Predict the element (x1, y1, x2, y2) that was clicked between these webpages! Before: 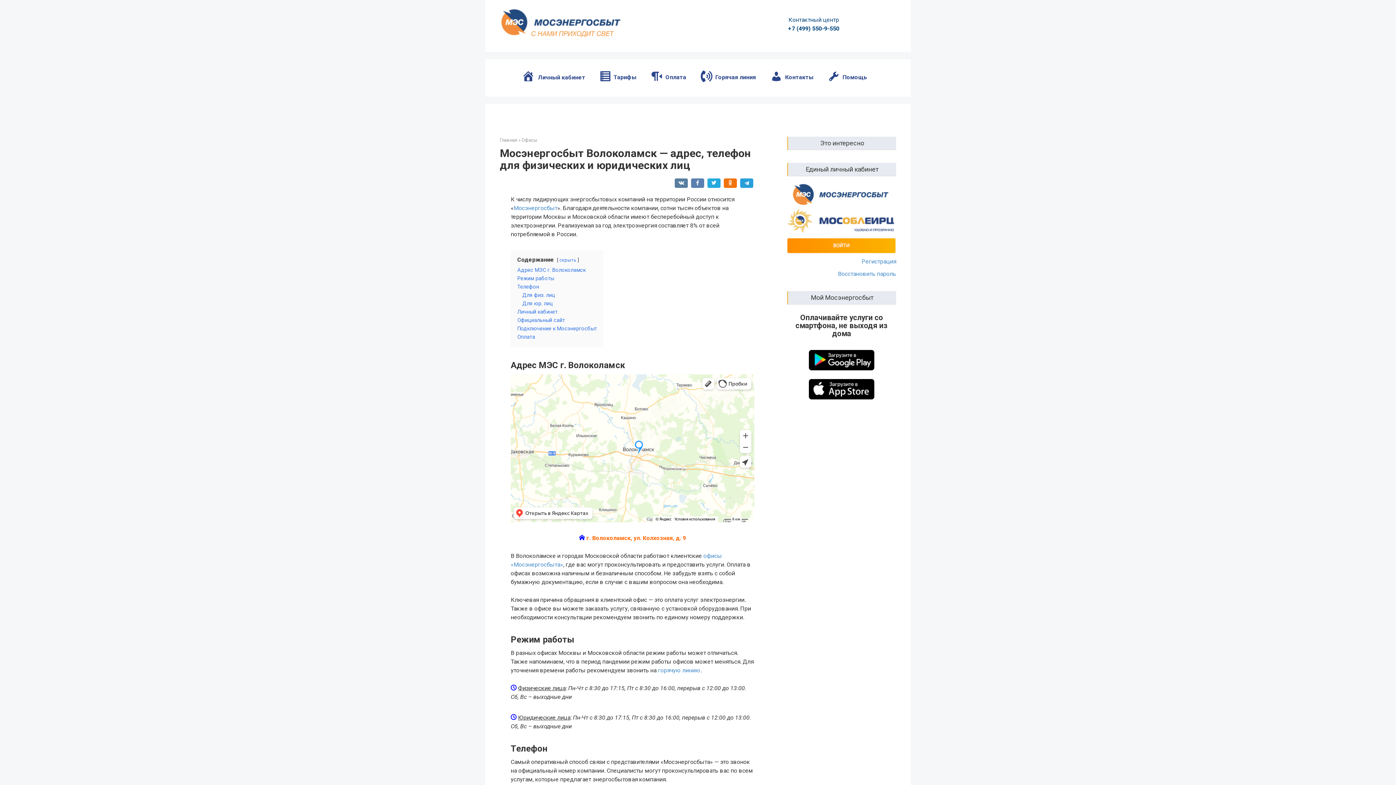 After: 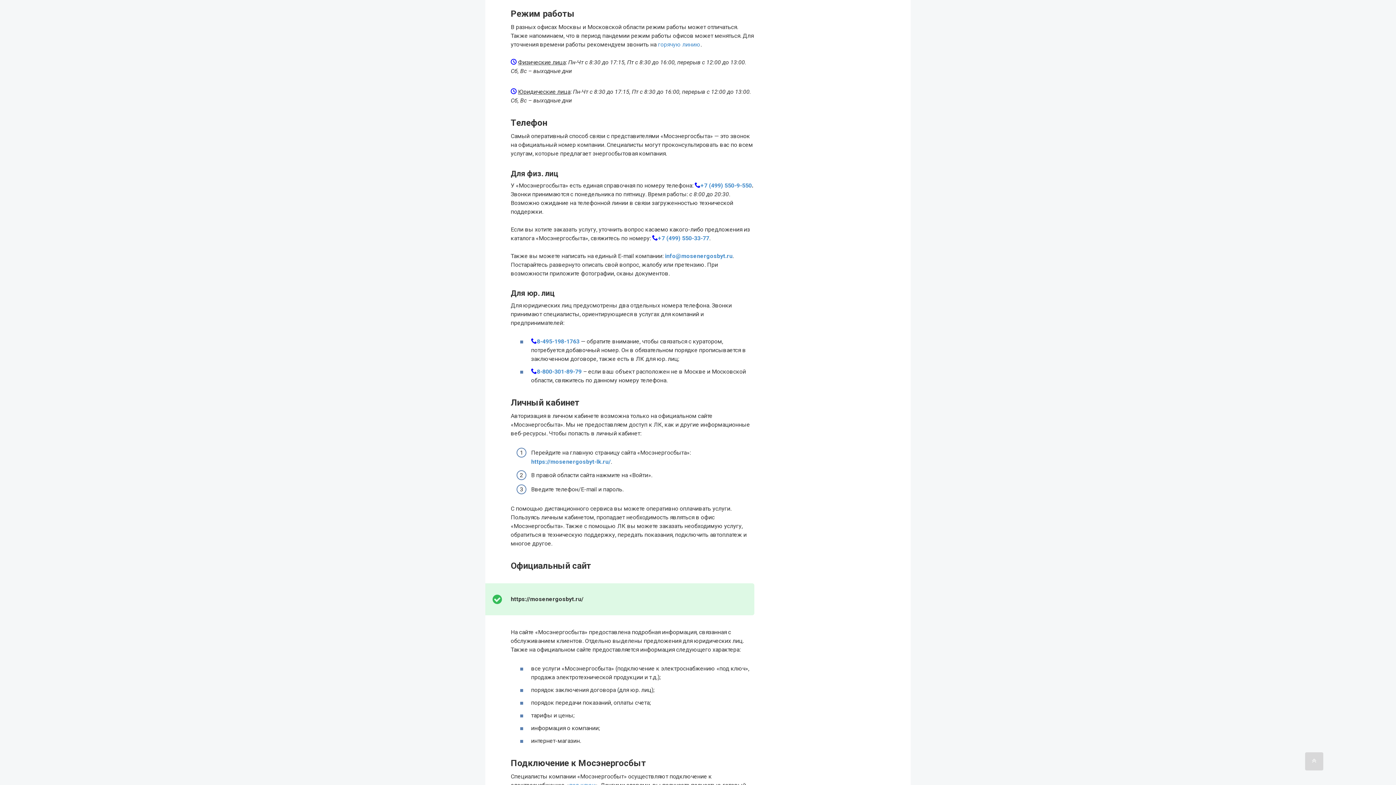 Action: bbox: (517, 275, 554, 281) label: Режим работы